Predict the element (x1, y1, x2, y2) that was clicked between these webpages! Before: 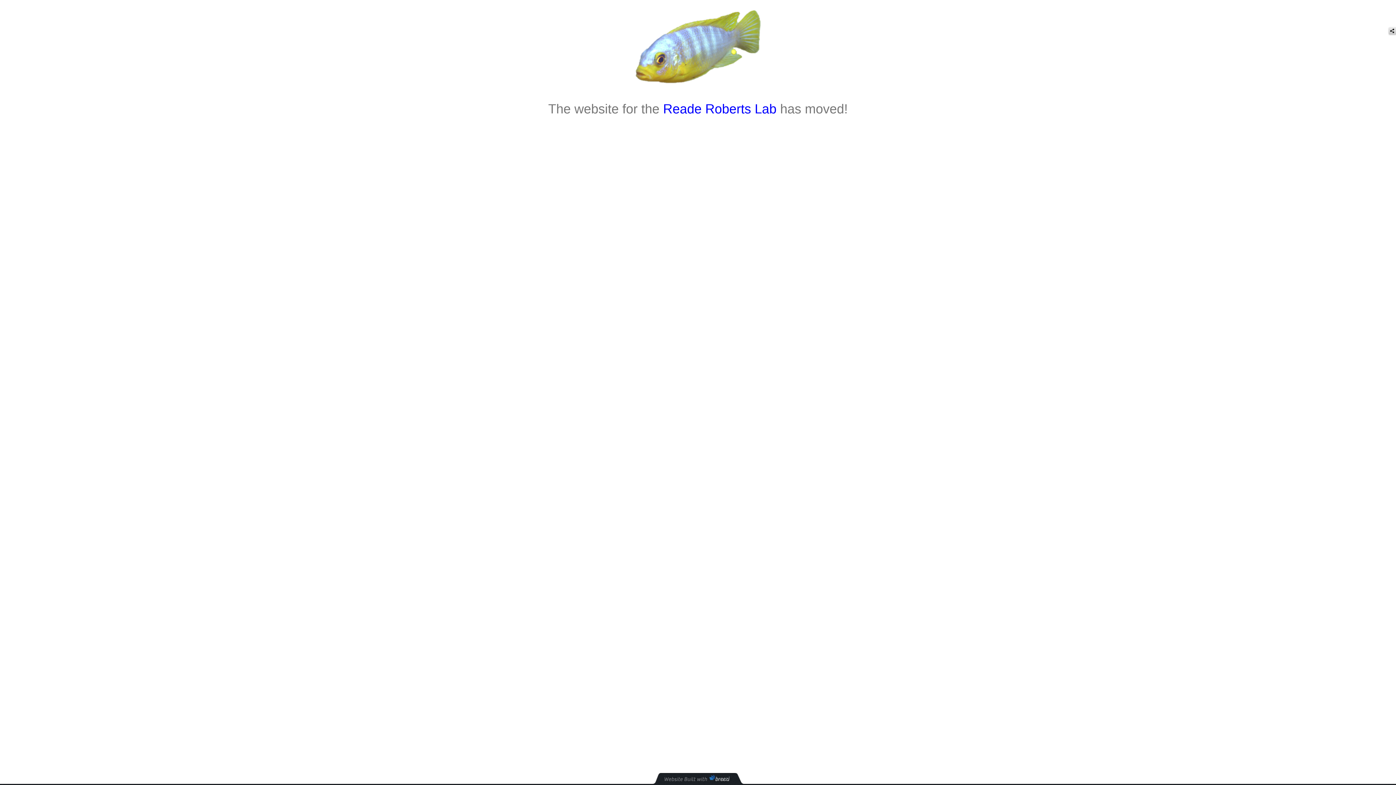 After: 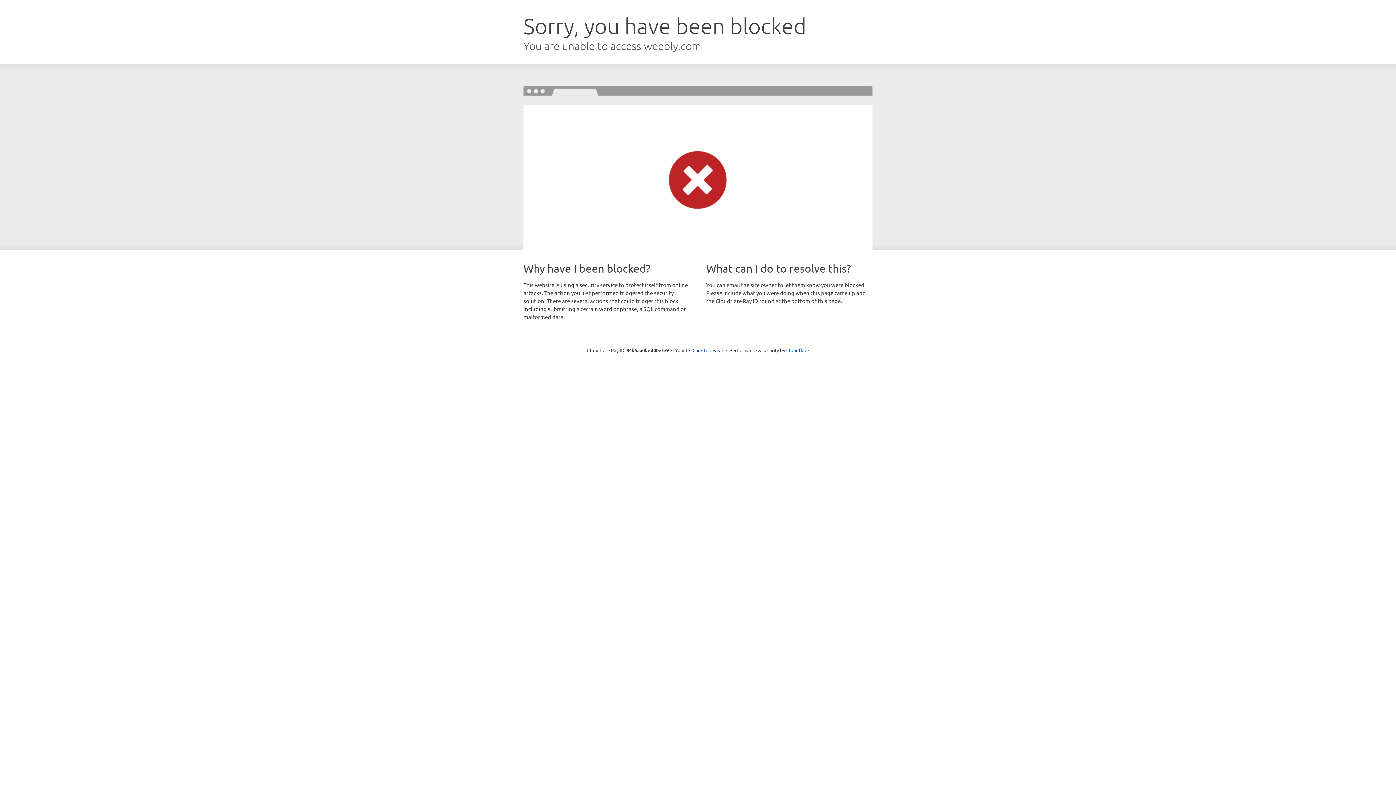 Action: bbox: (663, 101, 776, 116) label: Reade Roberts Lab